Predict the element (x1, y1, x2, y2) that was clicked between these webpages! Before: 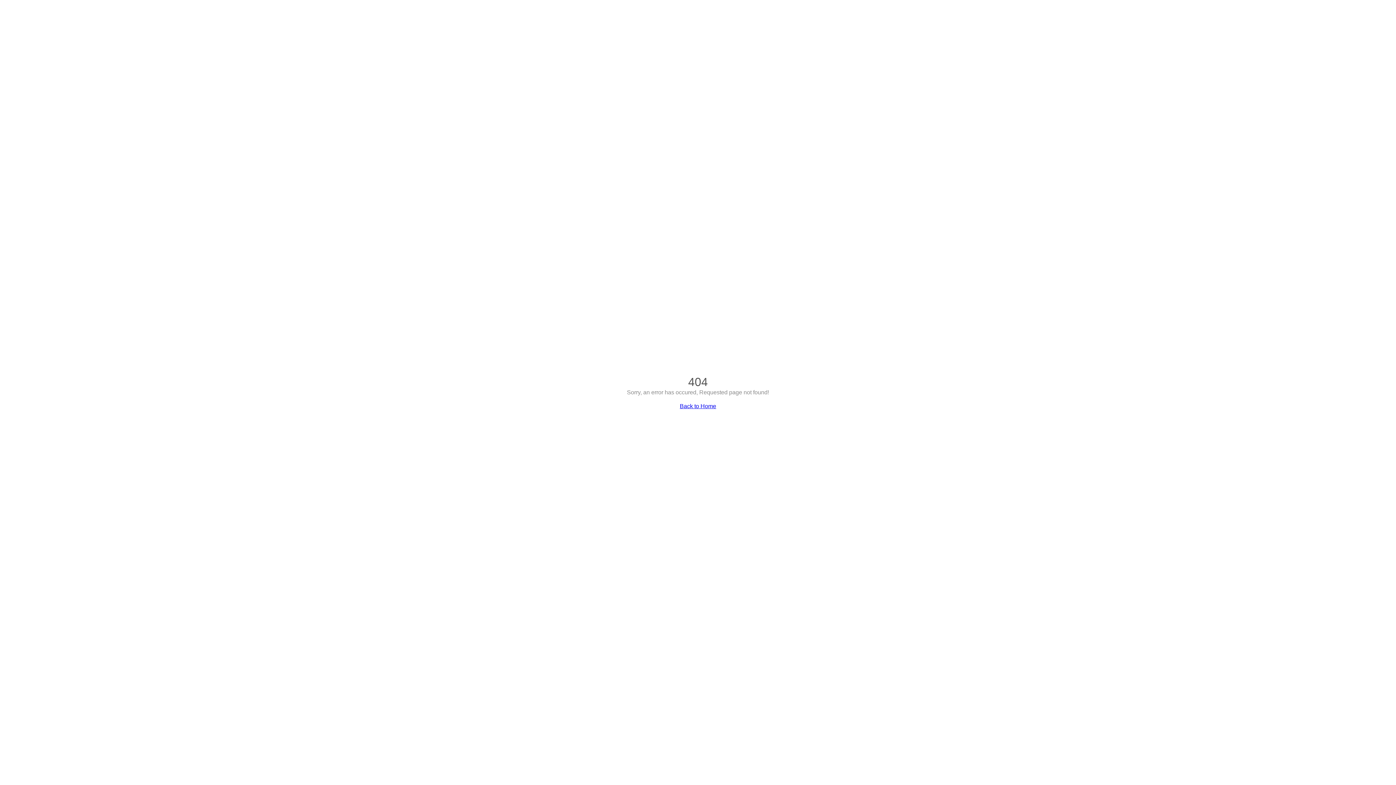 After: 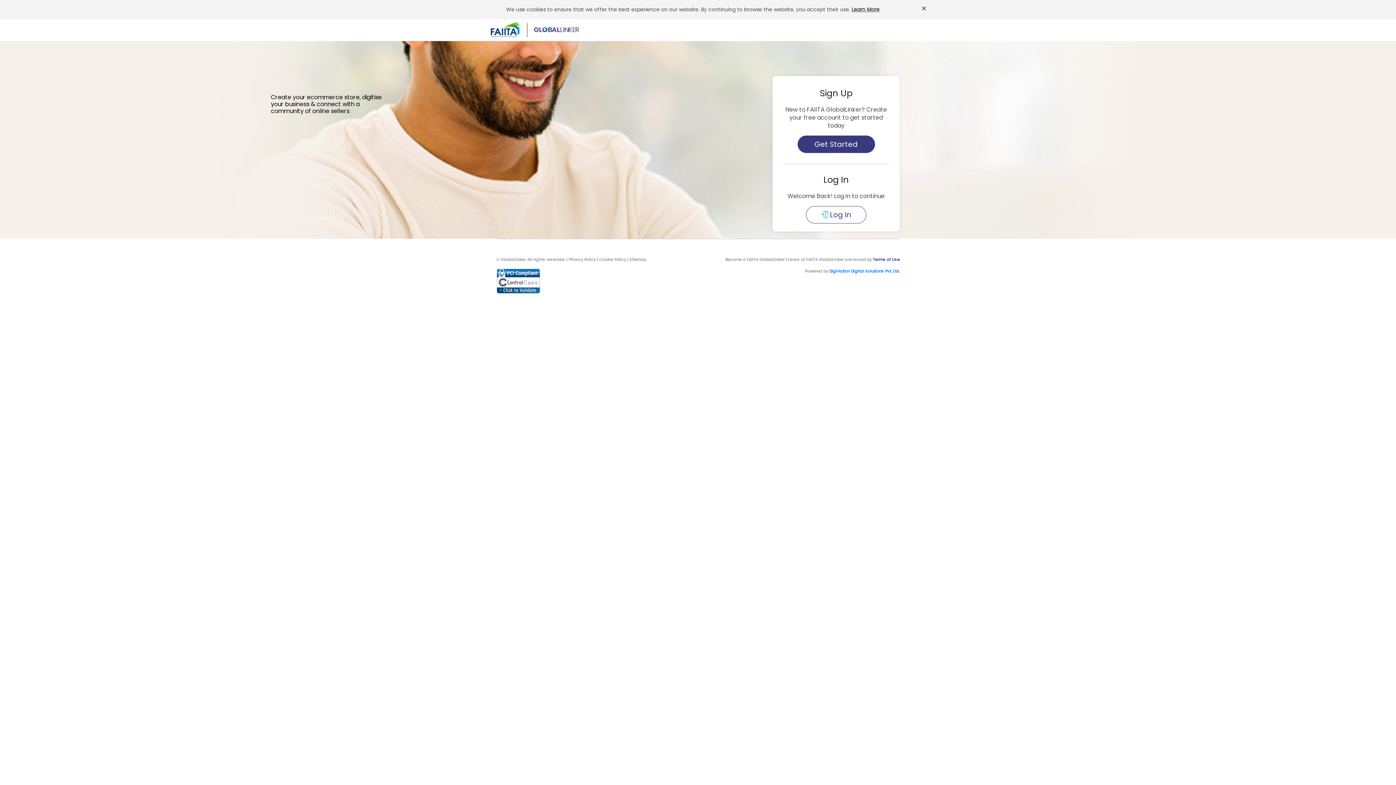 Action: bbox: (680, 403, 716, 409) label: Back to Home